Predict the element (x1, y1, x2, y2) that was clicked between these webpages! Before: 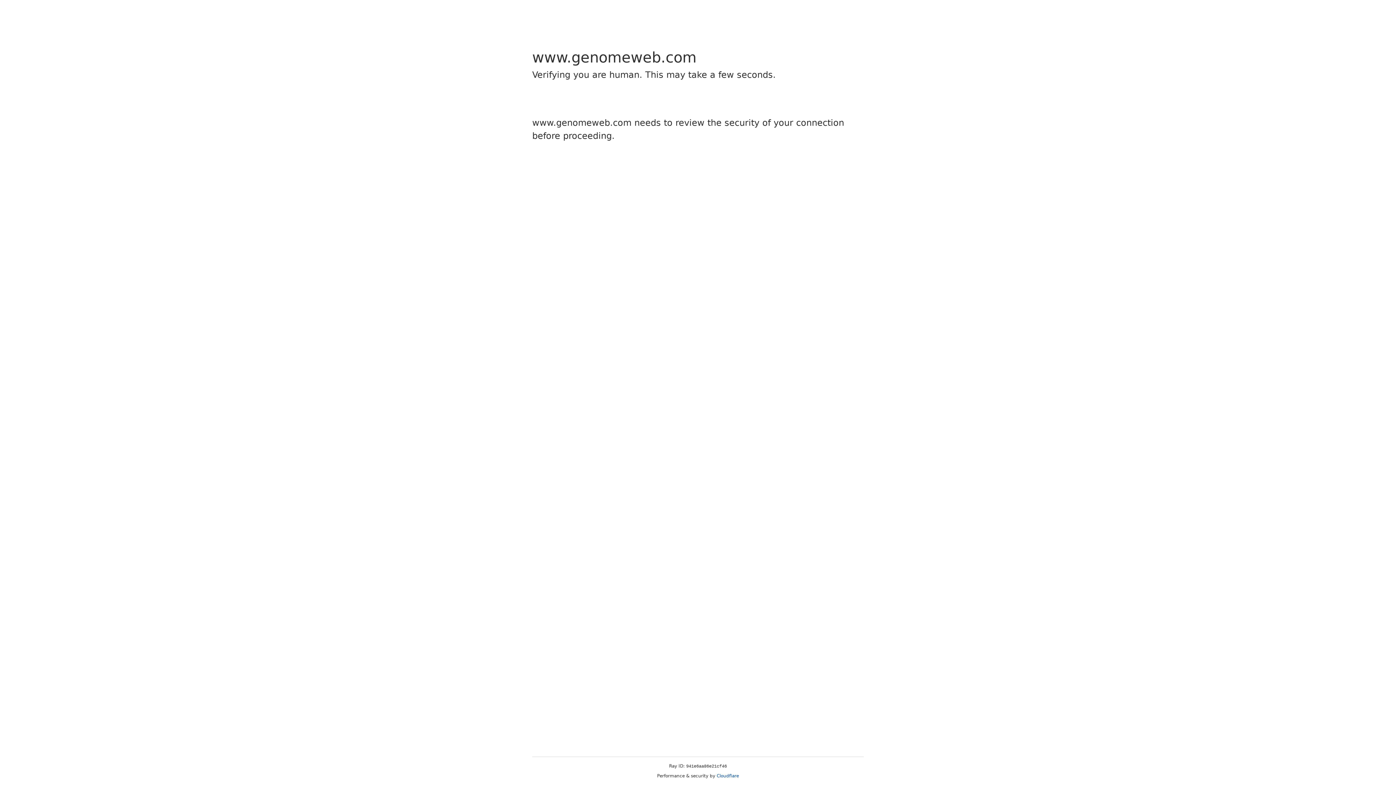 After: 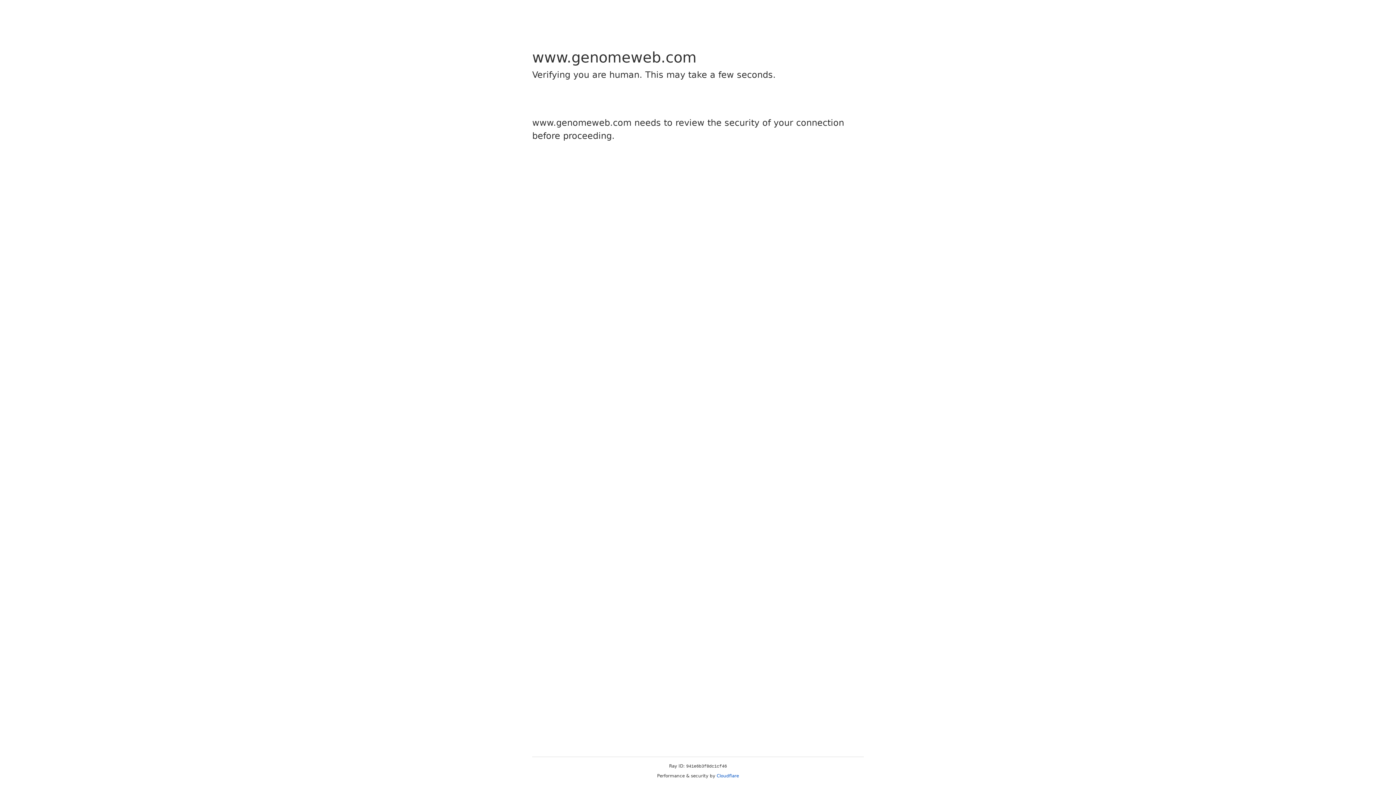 Action: label: Cloudflare bbox: (716, 773, 739, 778)